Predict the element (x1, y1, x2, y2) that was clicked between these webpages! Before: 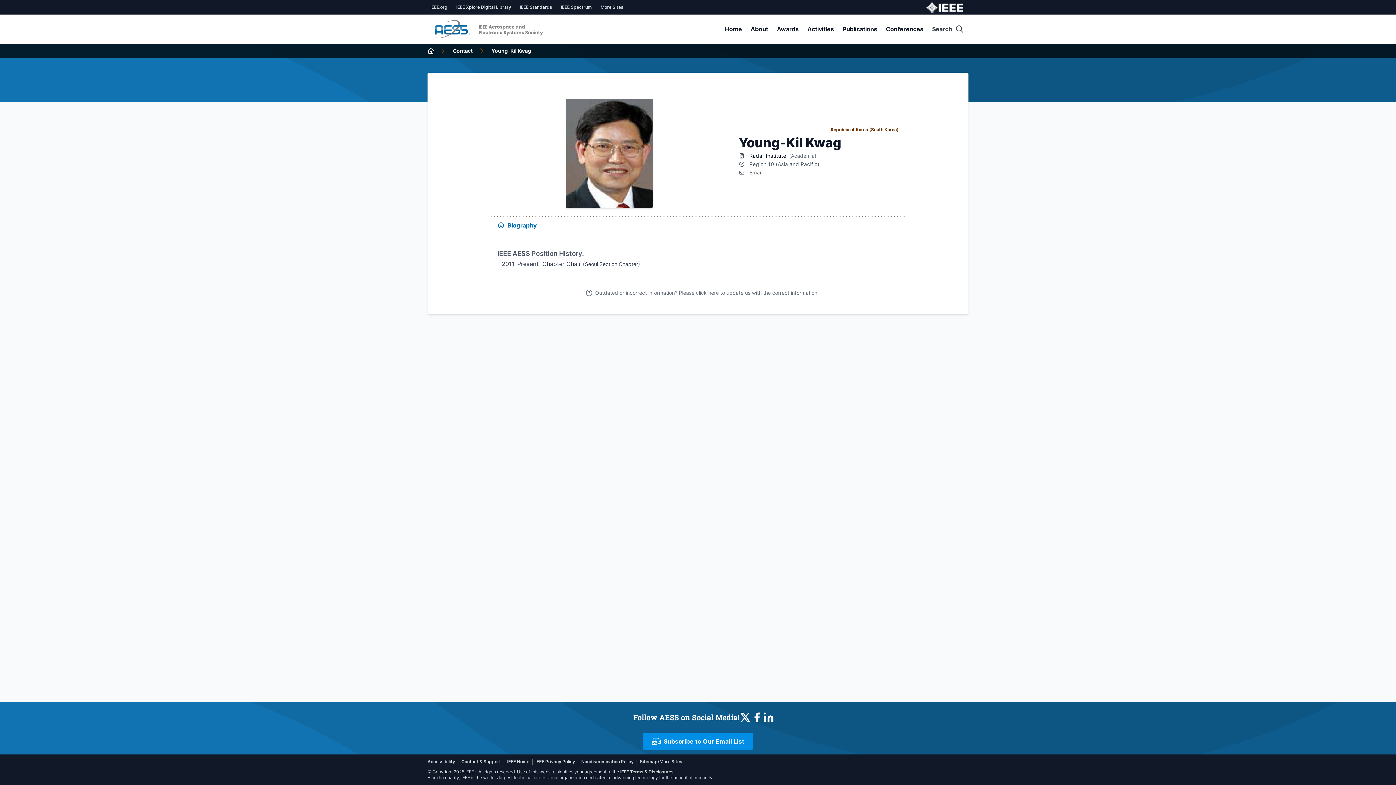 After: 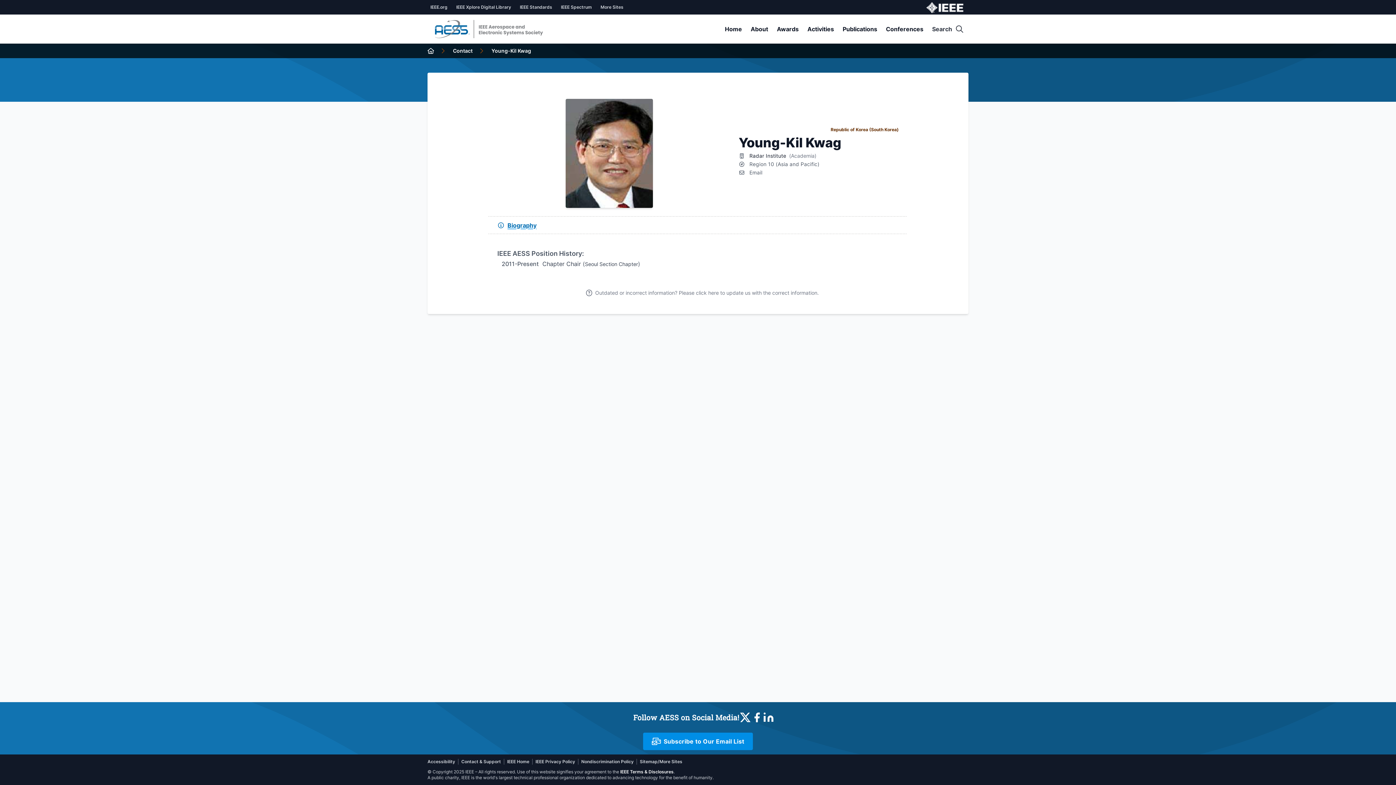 Action: bbox: (620, 769, 673, 774) label: IEEE Terms & Disclosures